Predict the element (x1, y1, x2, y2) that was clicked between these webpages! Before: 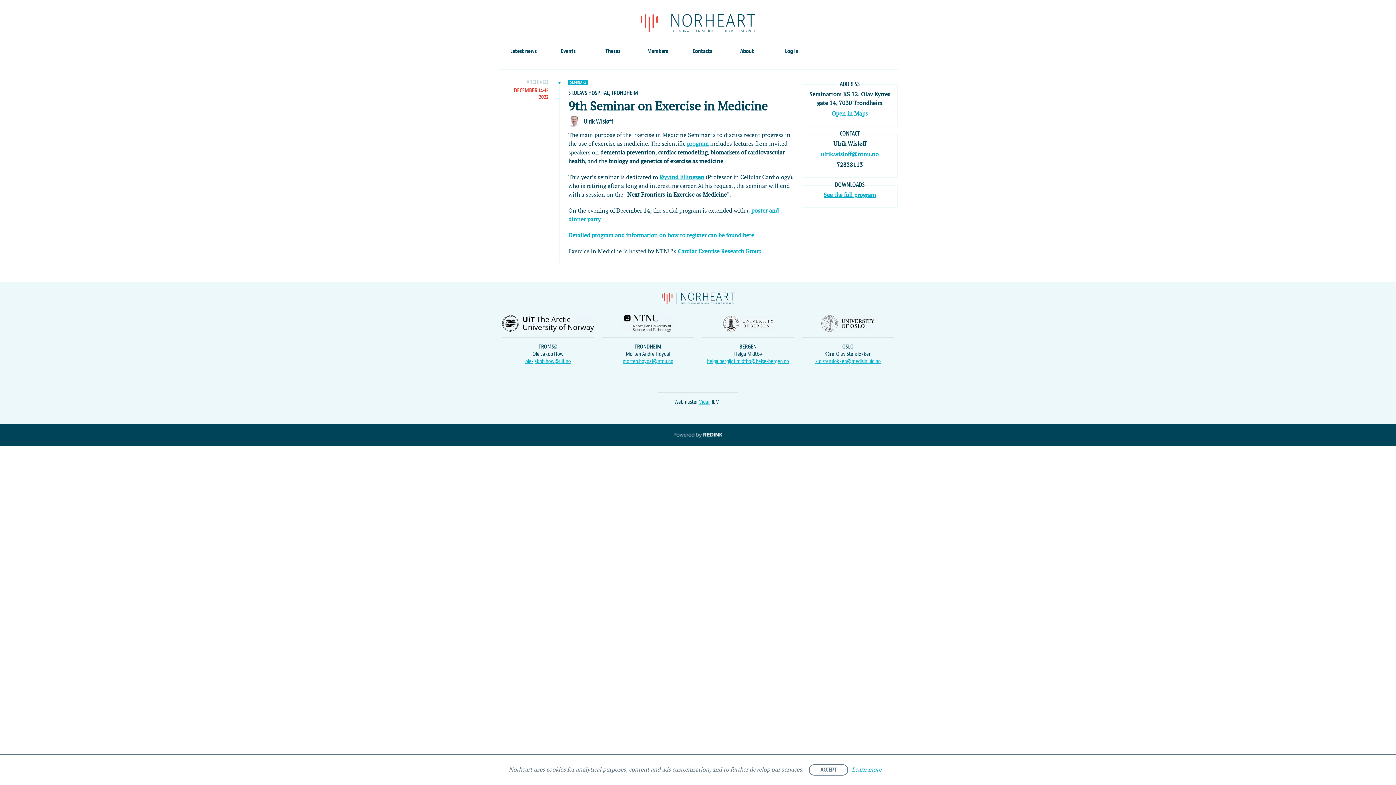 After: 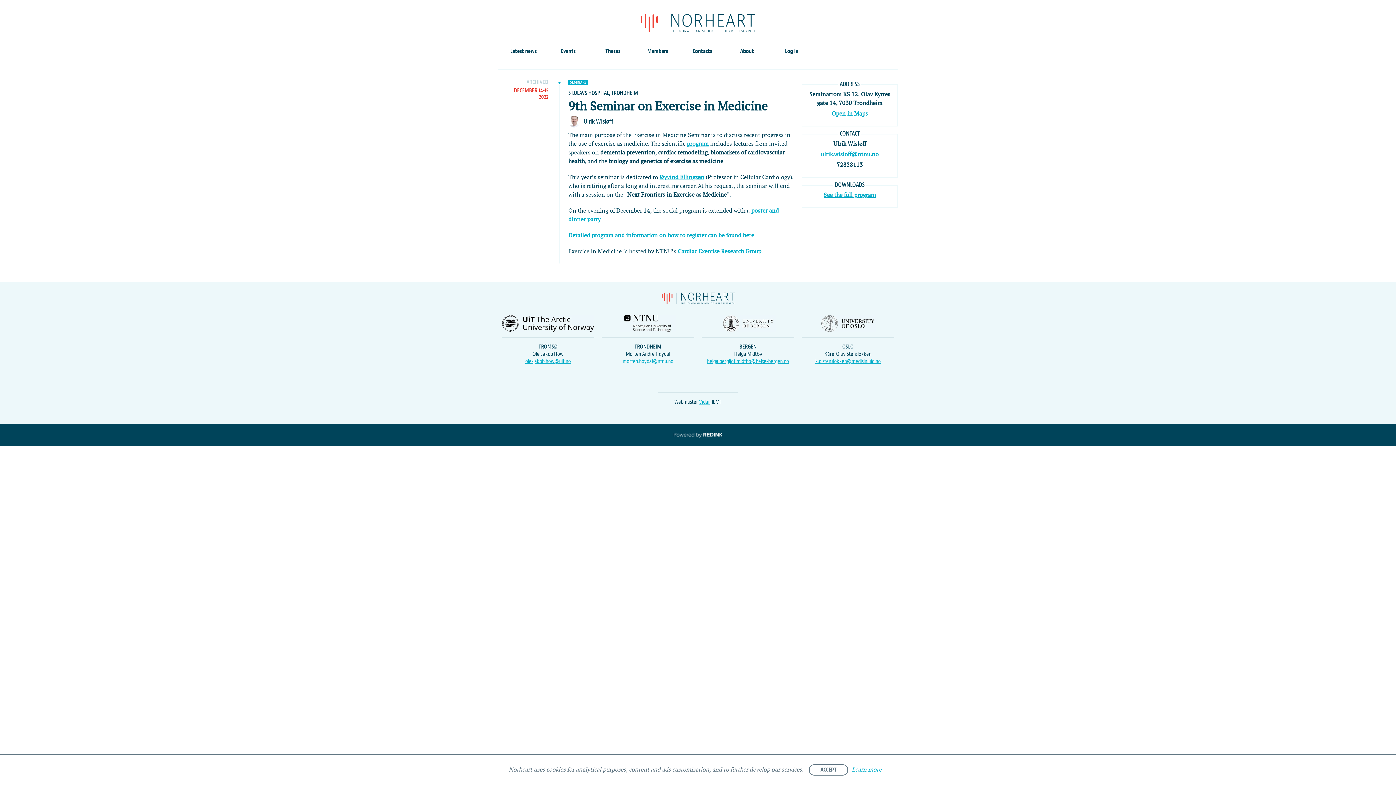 Action: label: morten.hoydal@ntnu.no bbox: (622, 357, 673, 364)